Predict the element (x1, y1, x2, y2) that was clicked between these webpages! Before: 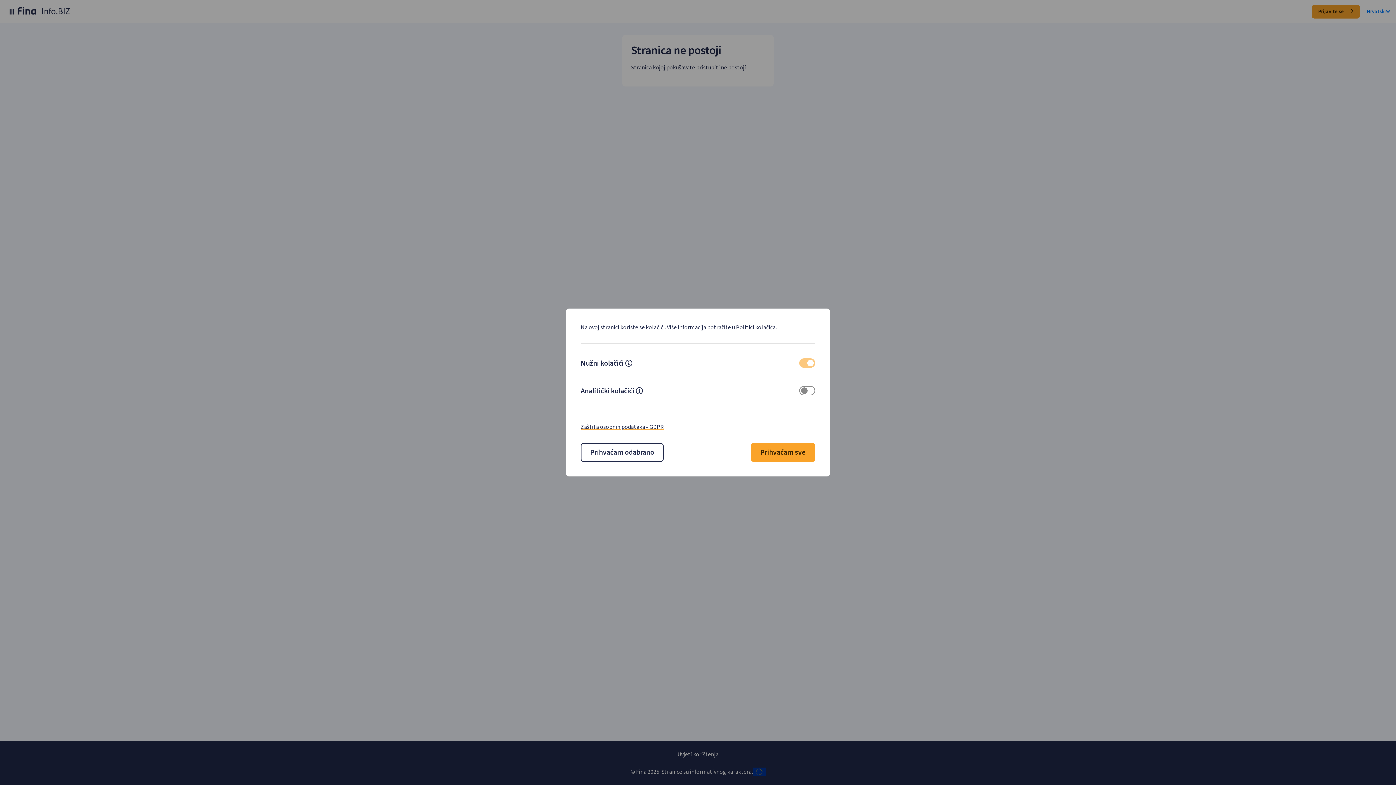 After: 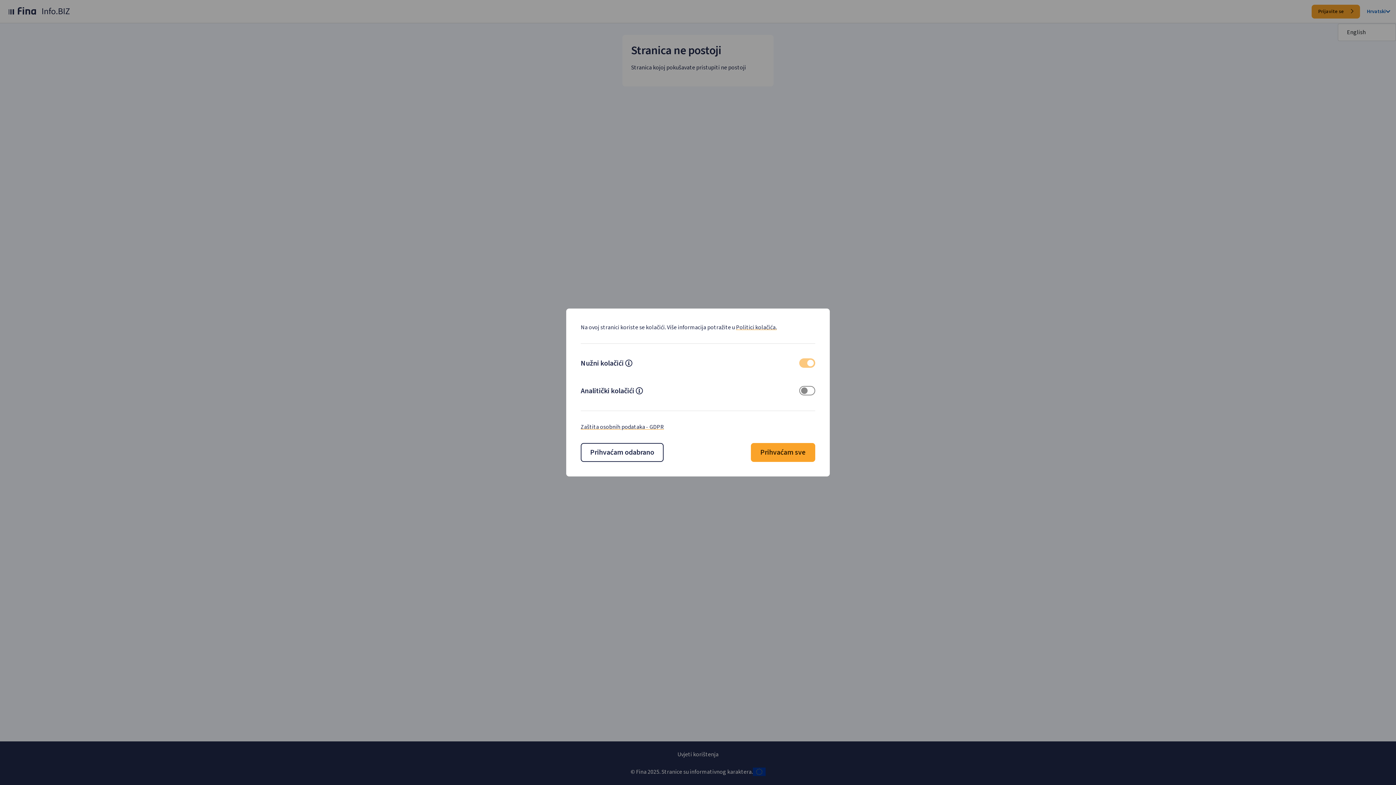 Action: bbox: (1367, 7, 1390, 15) label: Hrvatski